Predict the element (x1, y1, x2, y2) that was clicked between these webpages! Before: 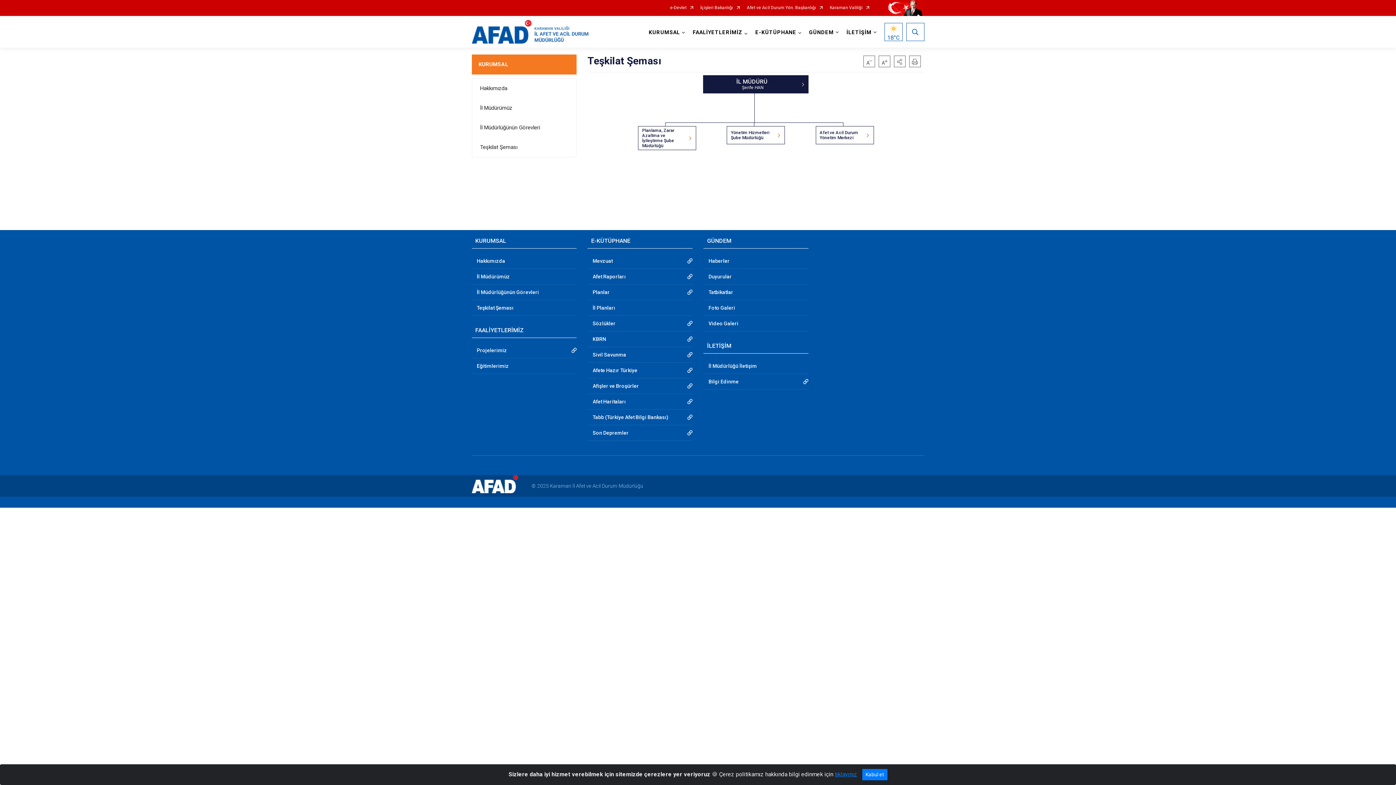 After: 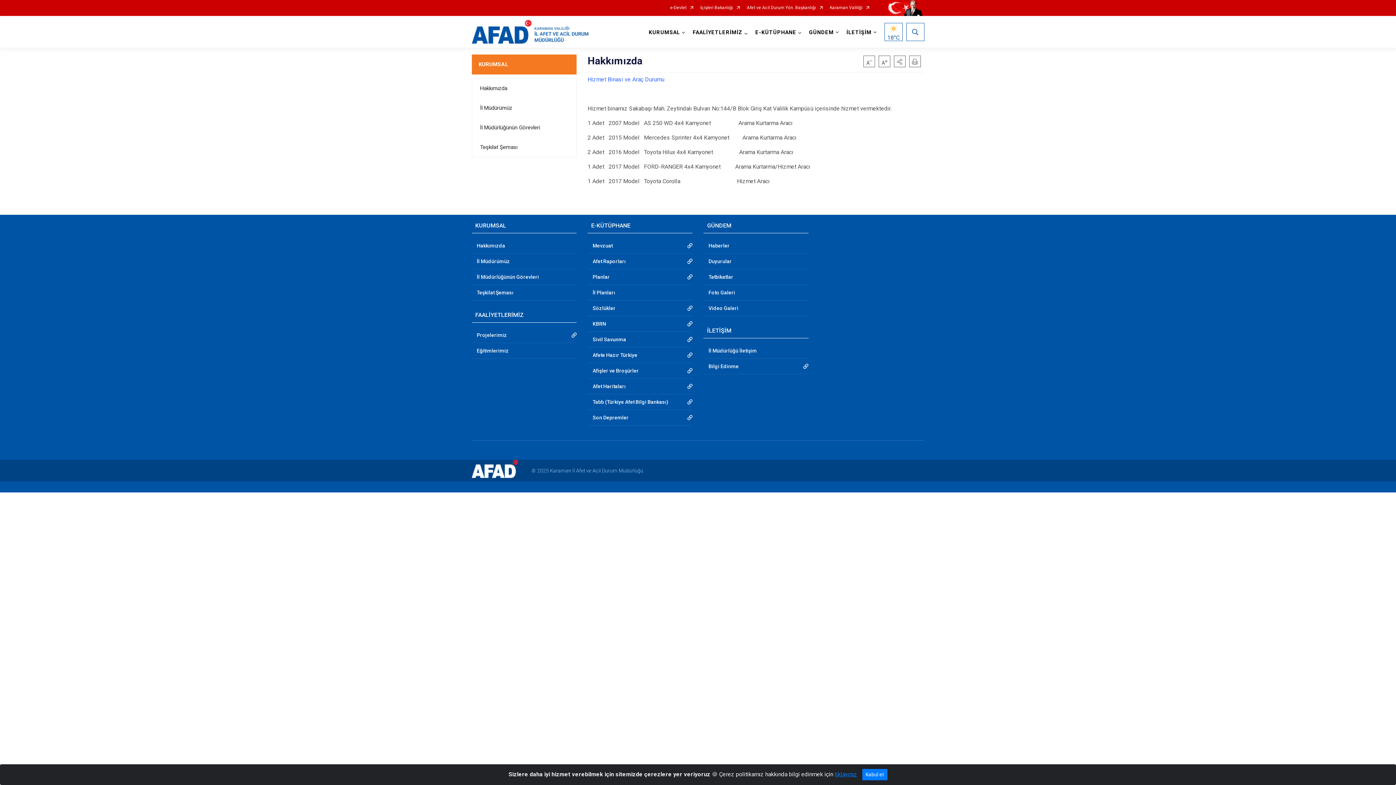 Action: label: Hakkımızda bbox: (471, 253, 576, 269)